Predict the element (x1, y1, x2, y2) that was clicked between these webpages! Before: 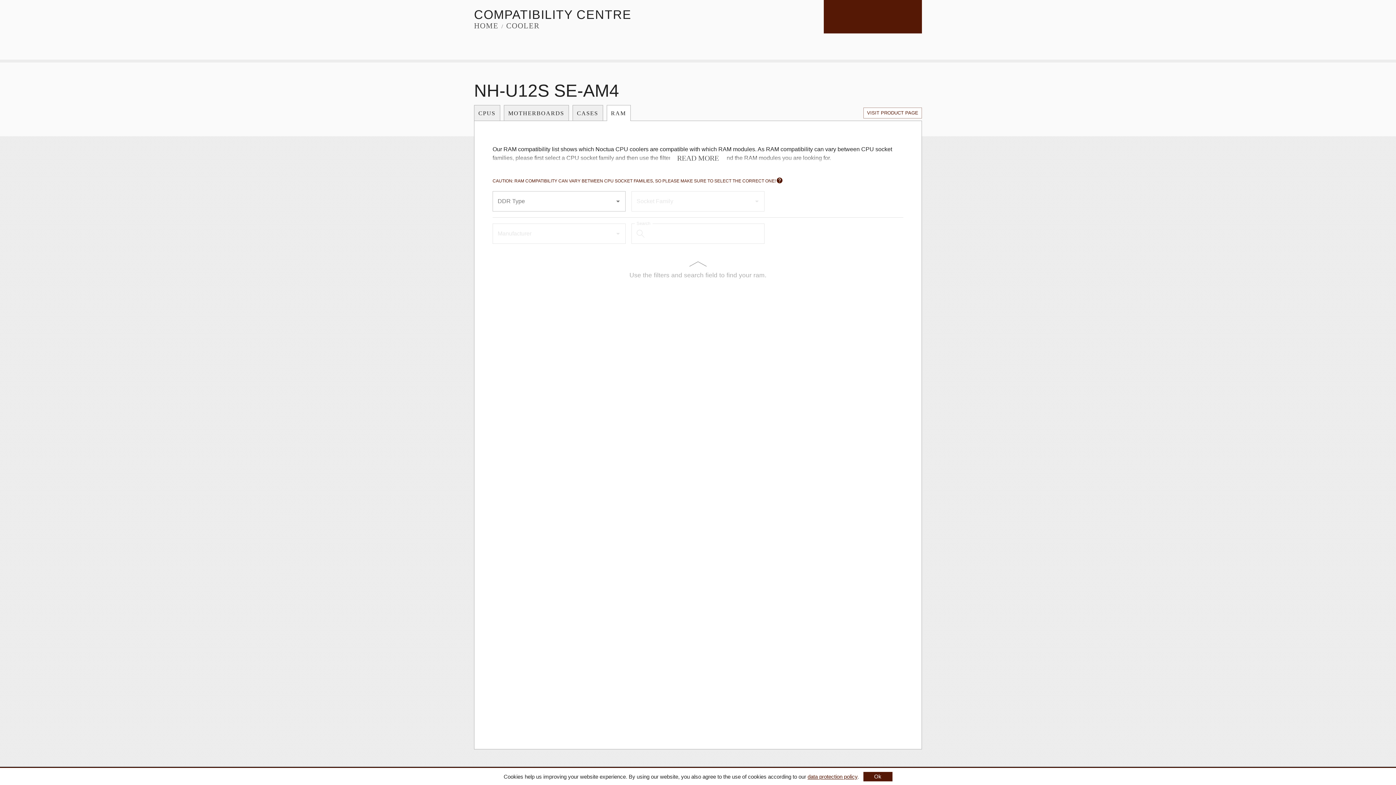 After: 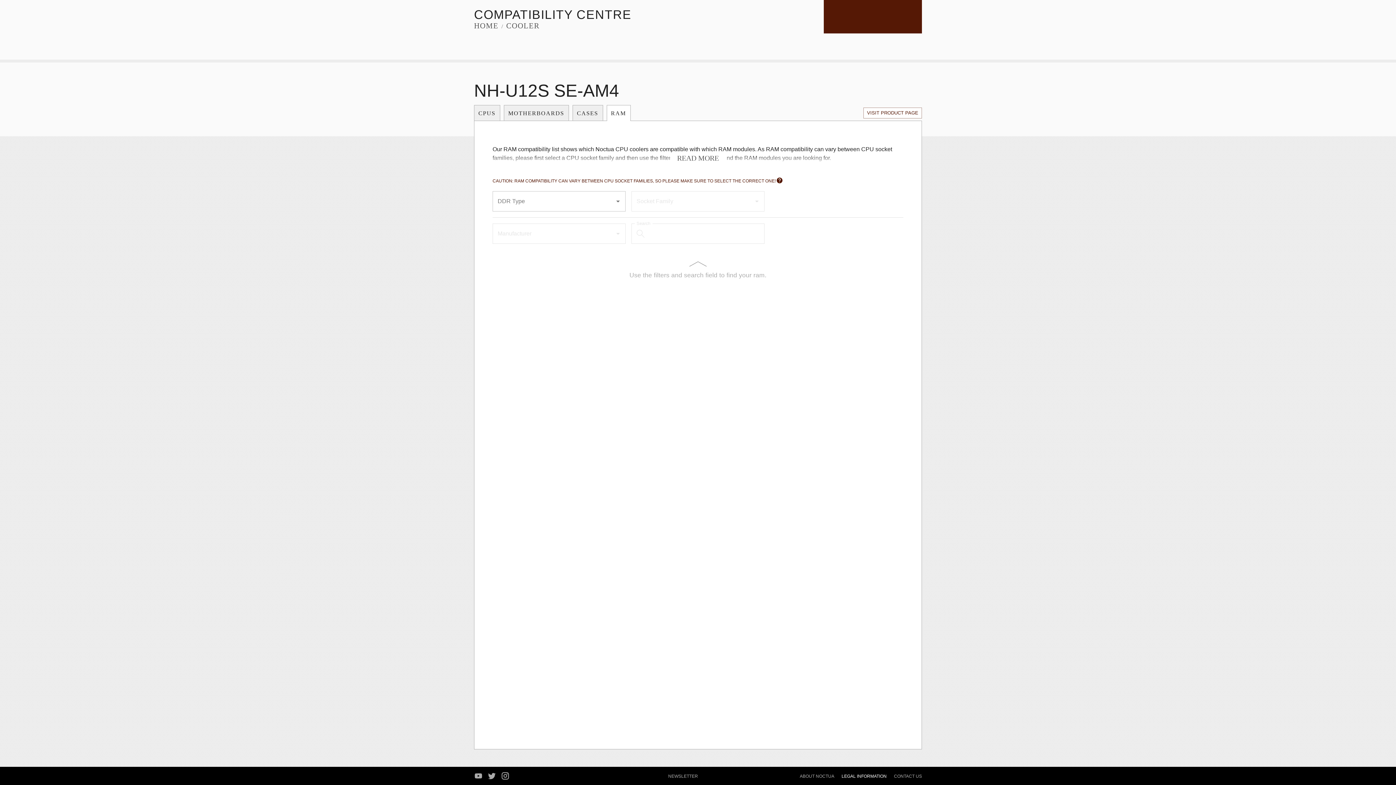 Action: bbox: (863, 772, 892, 781) label: Ok